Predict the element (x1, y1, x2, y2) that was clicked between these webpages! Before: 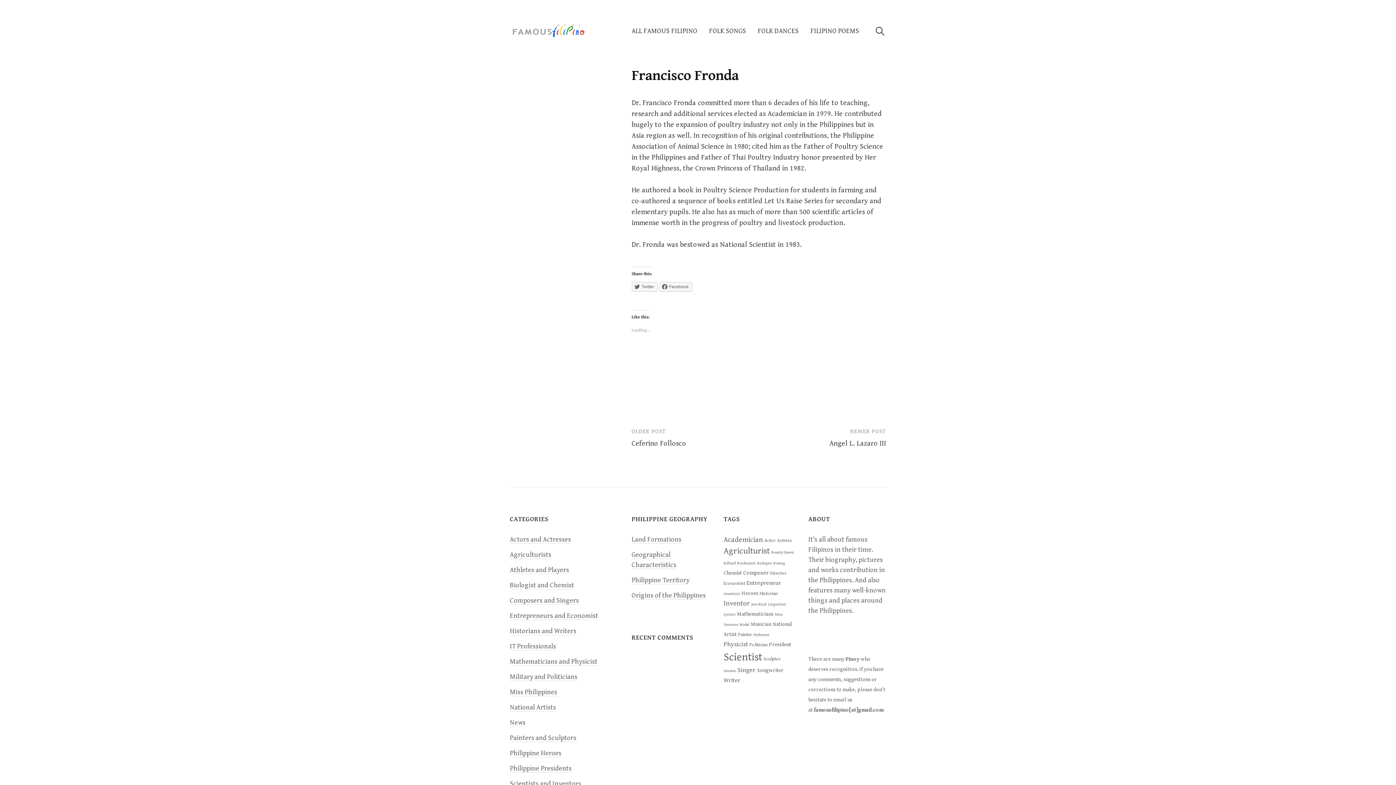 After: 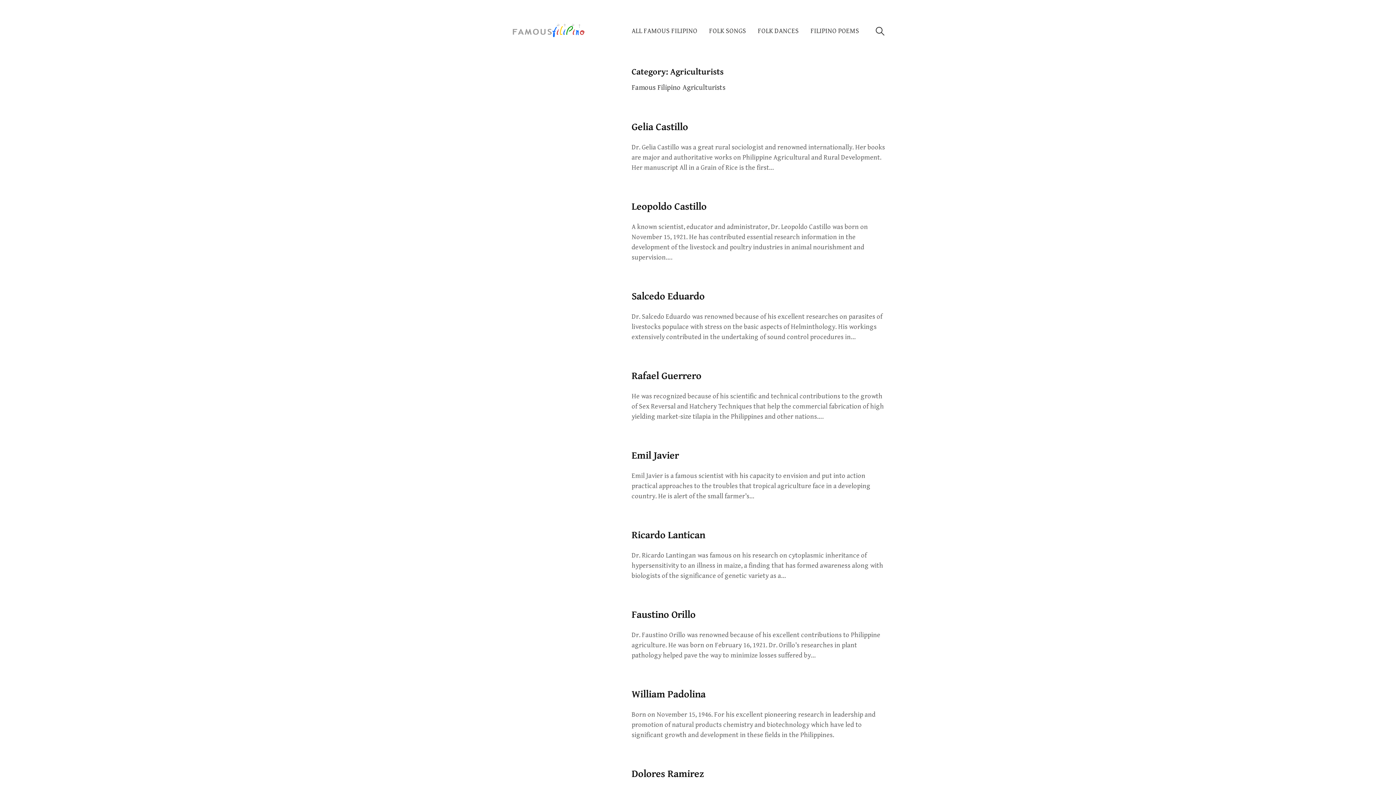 Action: label: Agriculturists bbox: (510, 551, 551, 559)